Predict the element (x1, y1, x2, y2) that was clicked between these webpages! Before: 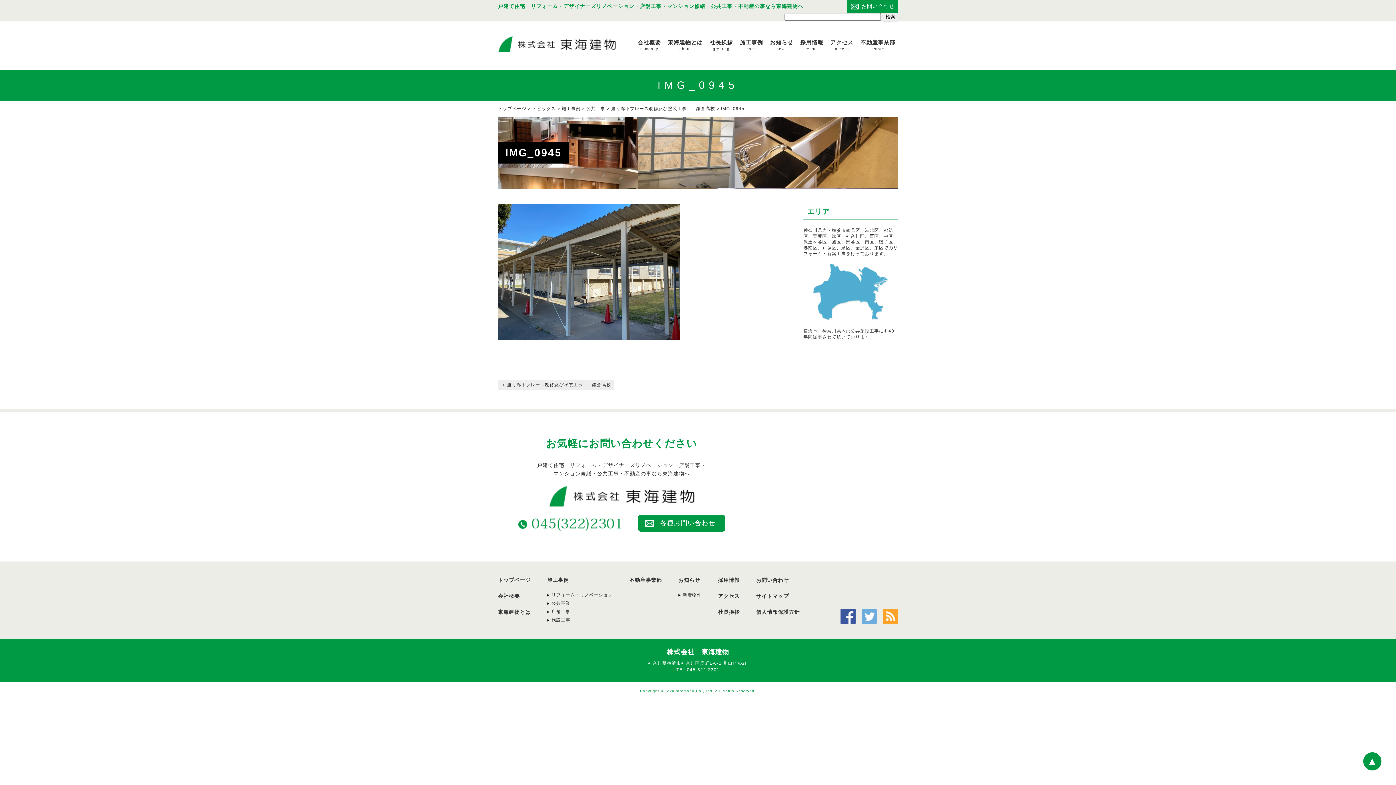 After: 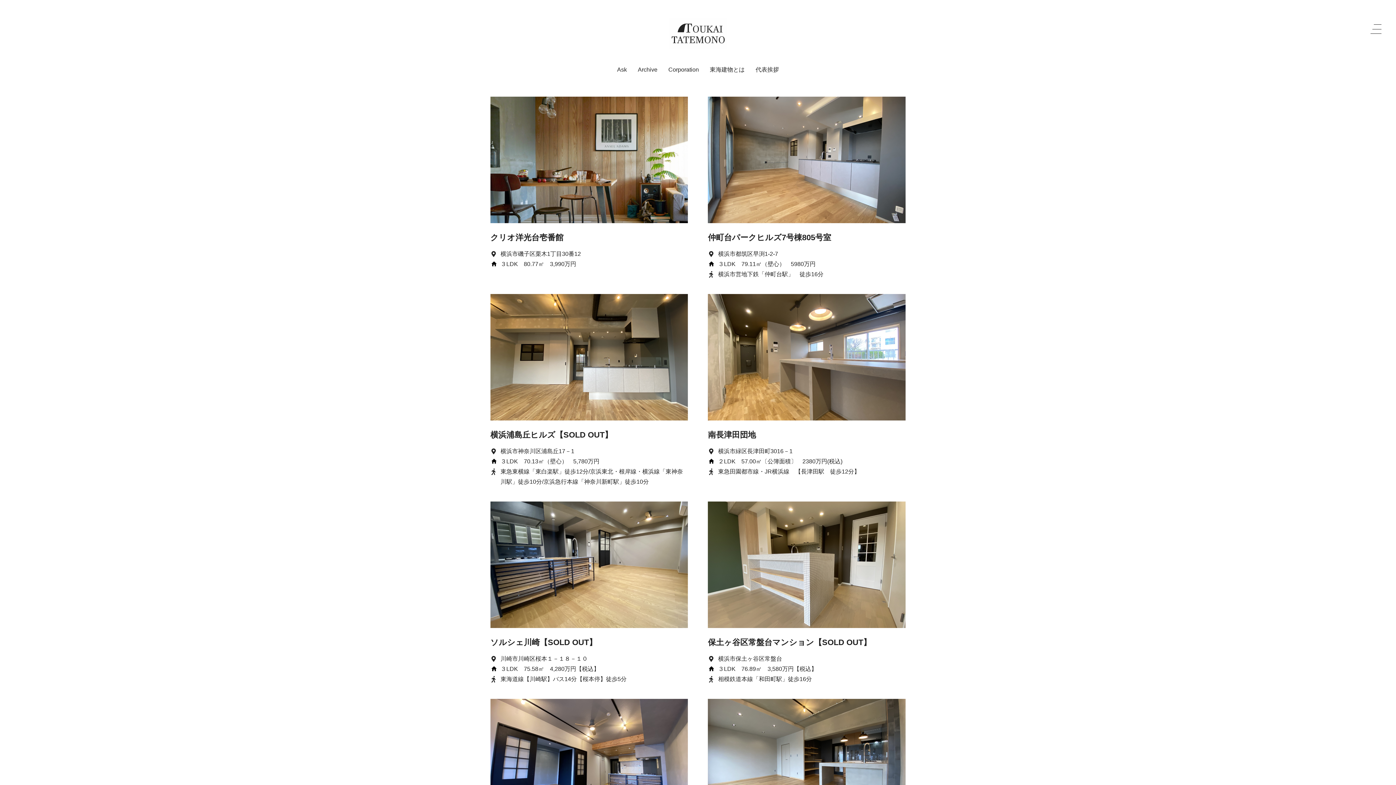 Action: label: 不動産事業部
estate bbox: (858, 36, 897, 54)